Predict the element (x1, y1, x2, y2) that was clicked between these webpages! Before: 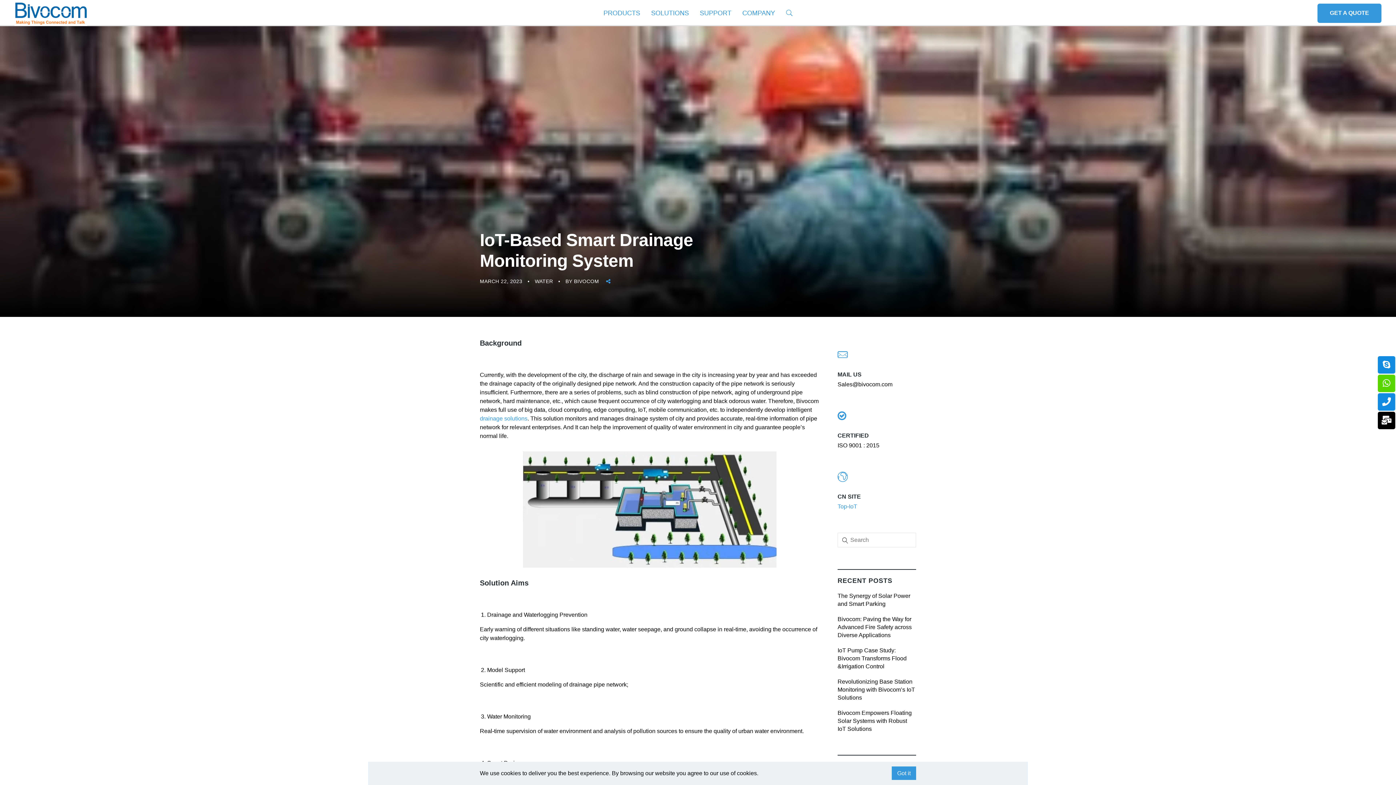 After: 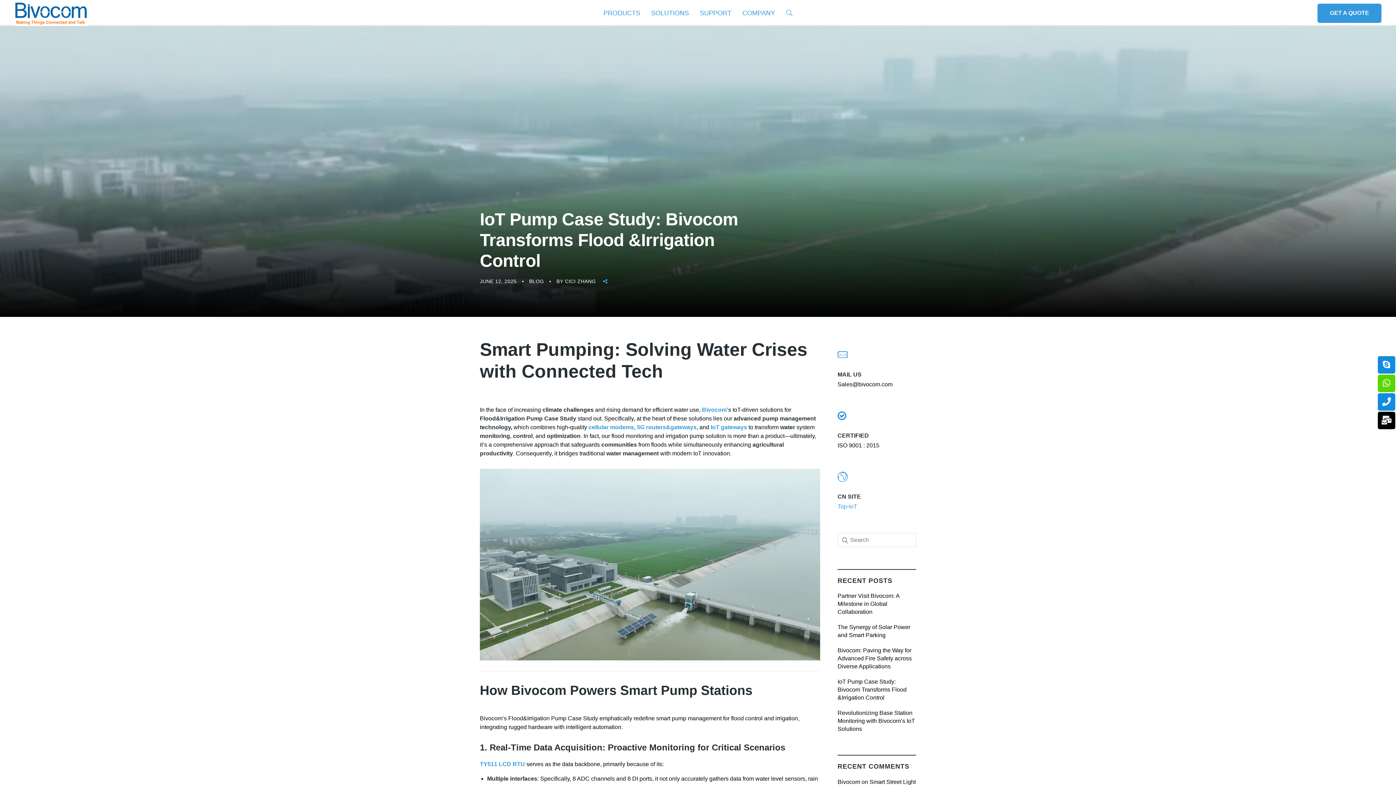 Action: label: IoT Pump Case Study: Bivocom Transforms Flood &Irrigation Control bbox: (837, 646, 916, 670)